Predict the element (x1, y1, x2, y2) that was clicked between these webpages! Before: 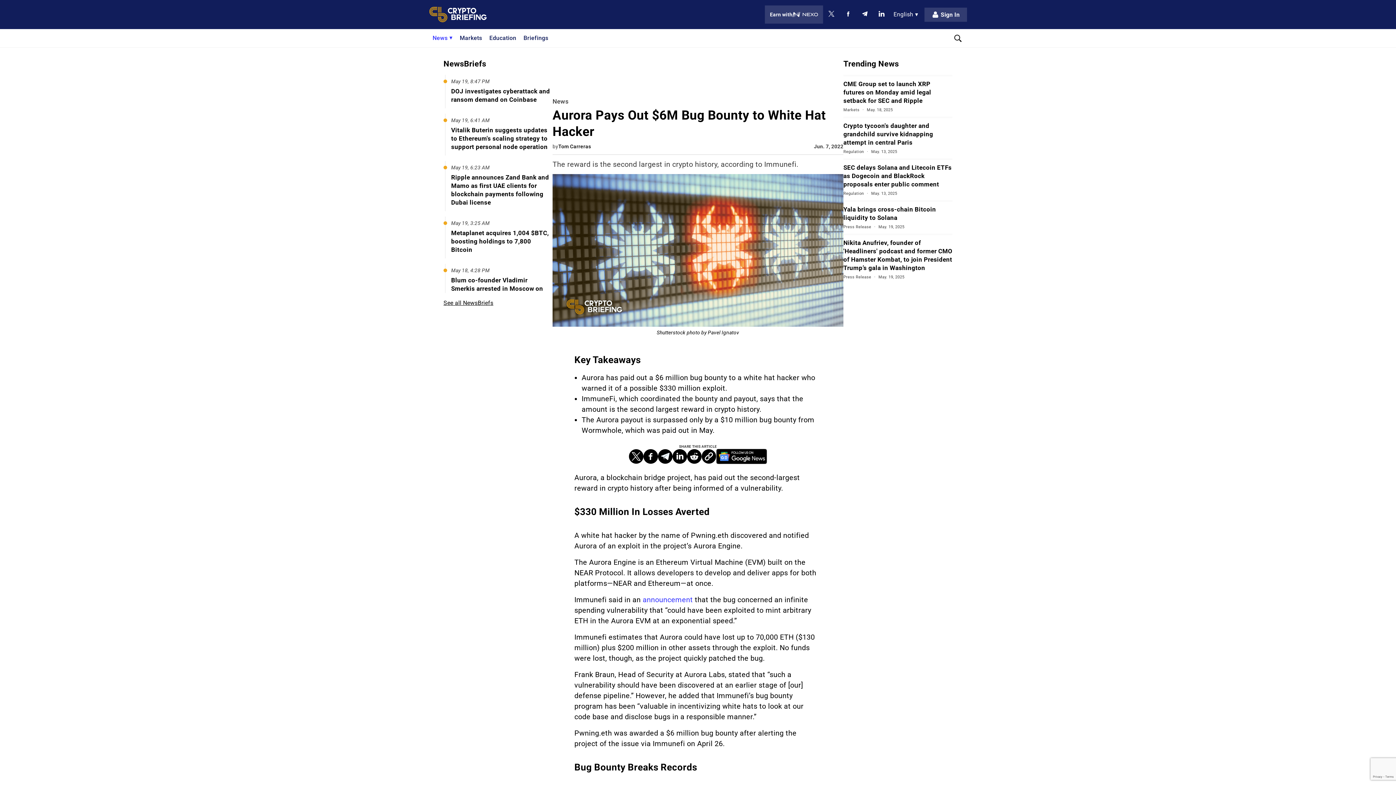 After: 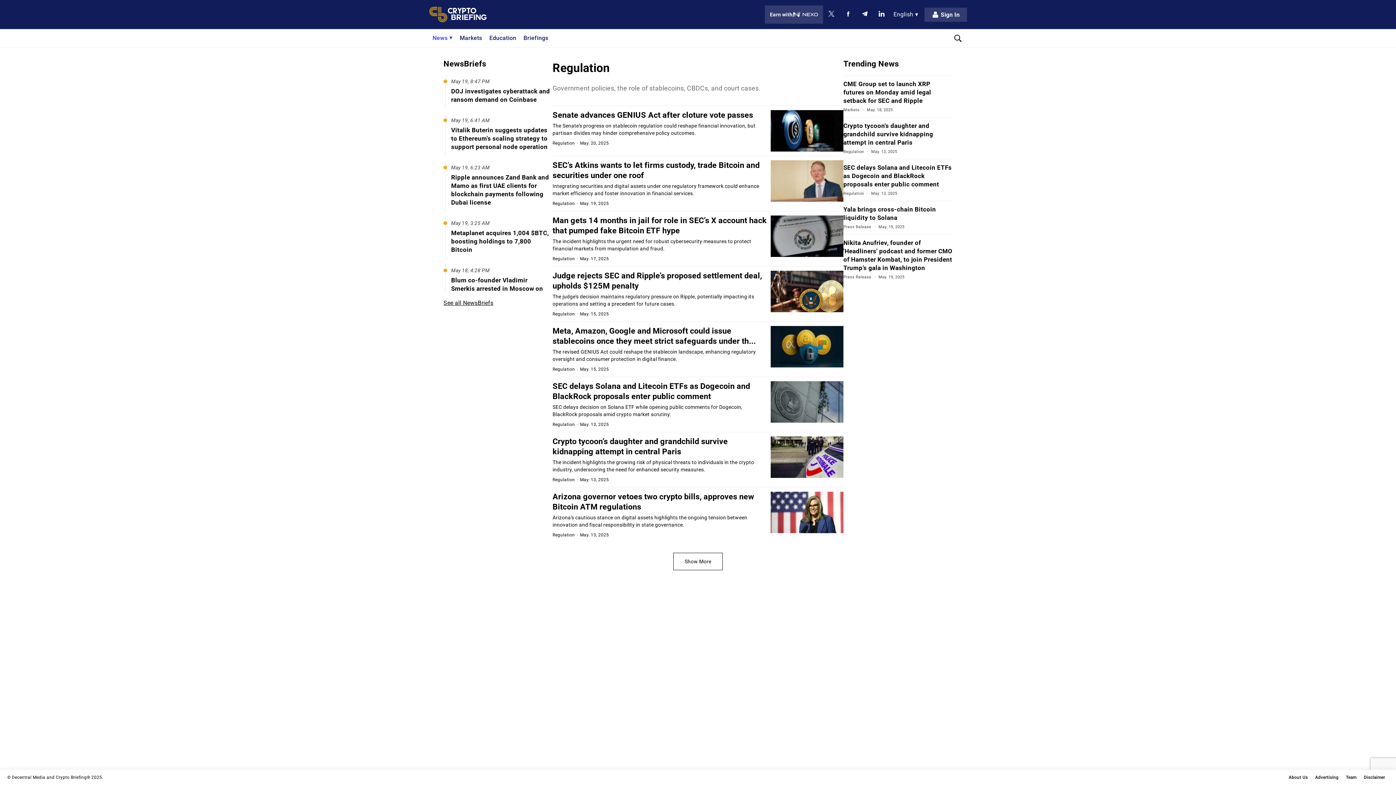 Action: label: Open category Regulation bbox: (843, 191, 864, 196)